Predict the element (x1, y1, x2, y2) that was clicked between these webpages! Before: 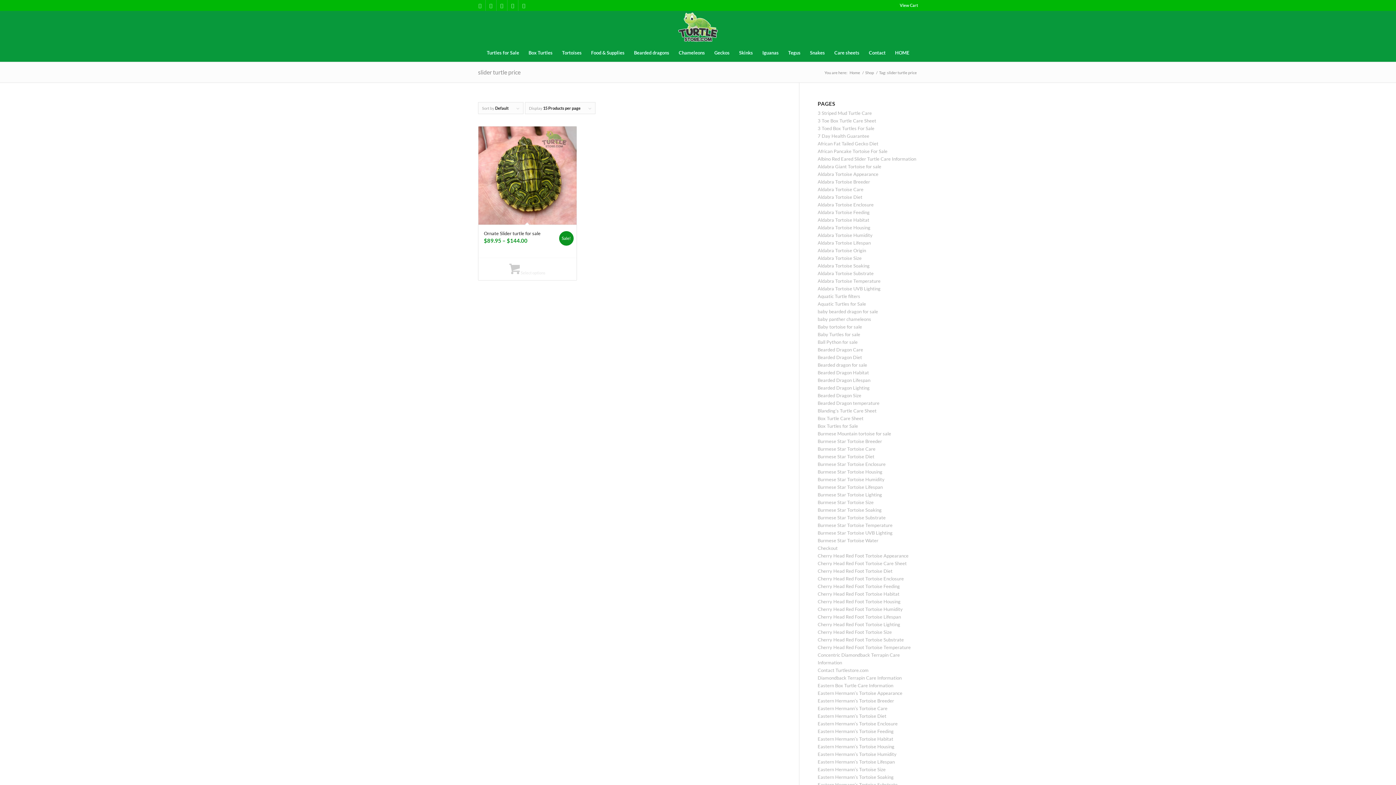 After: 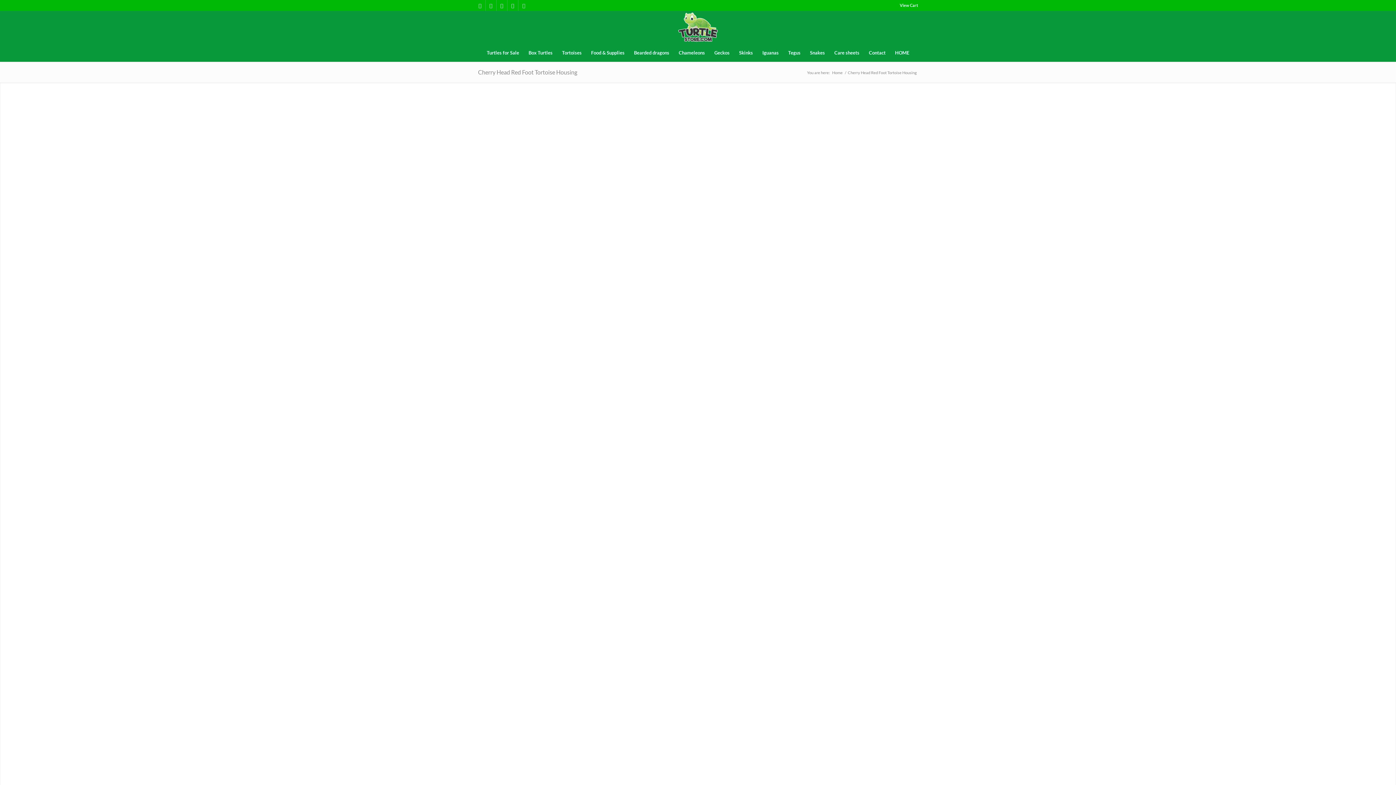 Action: bbox: (817, 598, 900, 604) label: Cherry Head Red Foot Tortoise Housing